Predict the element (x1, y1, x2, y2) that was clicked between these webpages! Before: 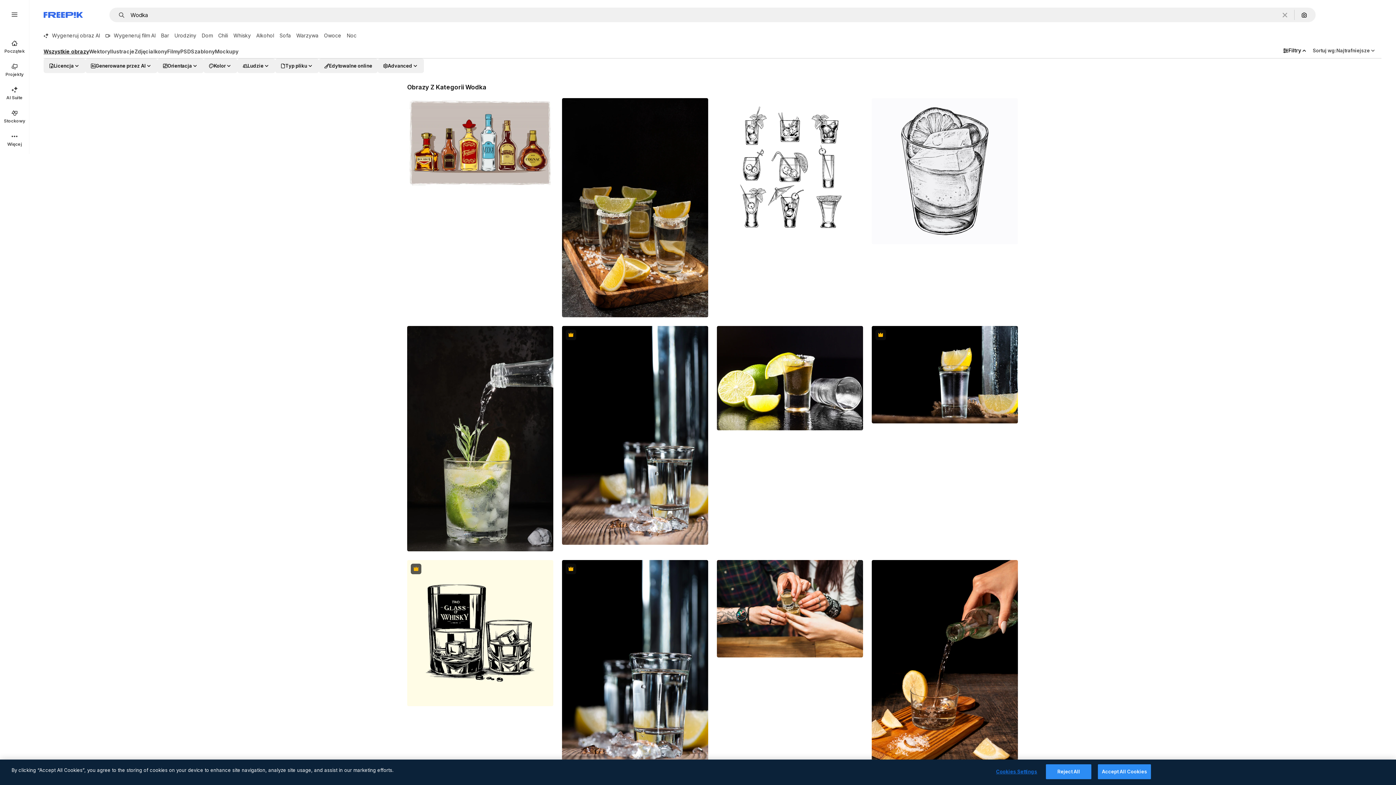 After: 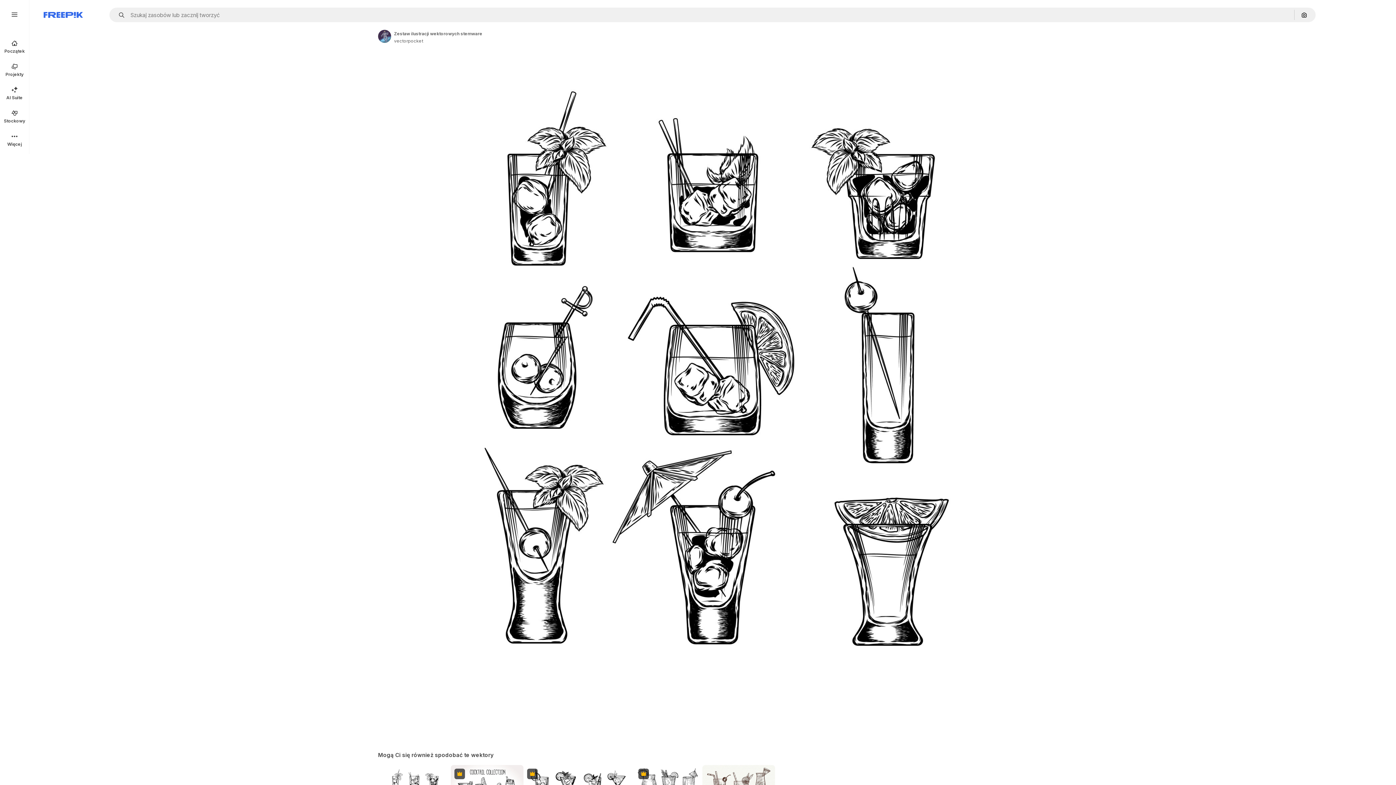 Action: bbox: (717, 98, 863, 244)